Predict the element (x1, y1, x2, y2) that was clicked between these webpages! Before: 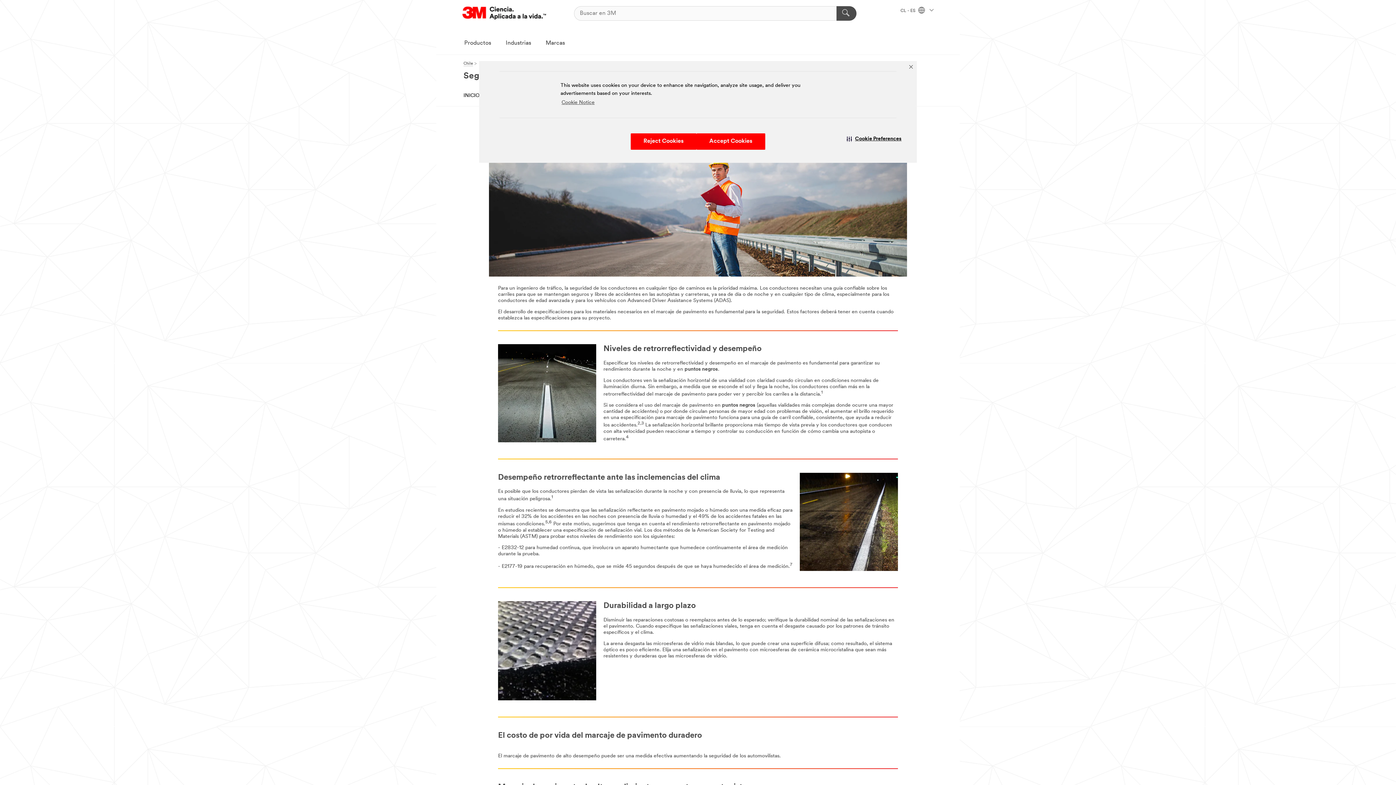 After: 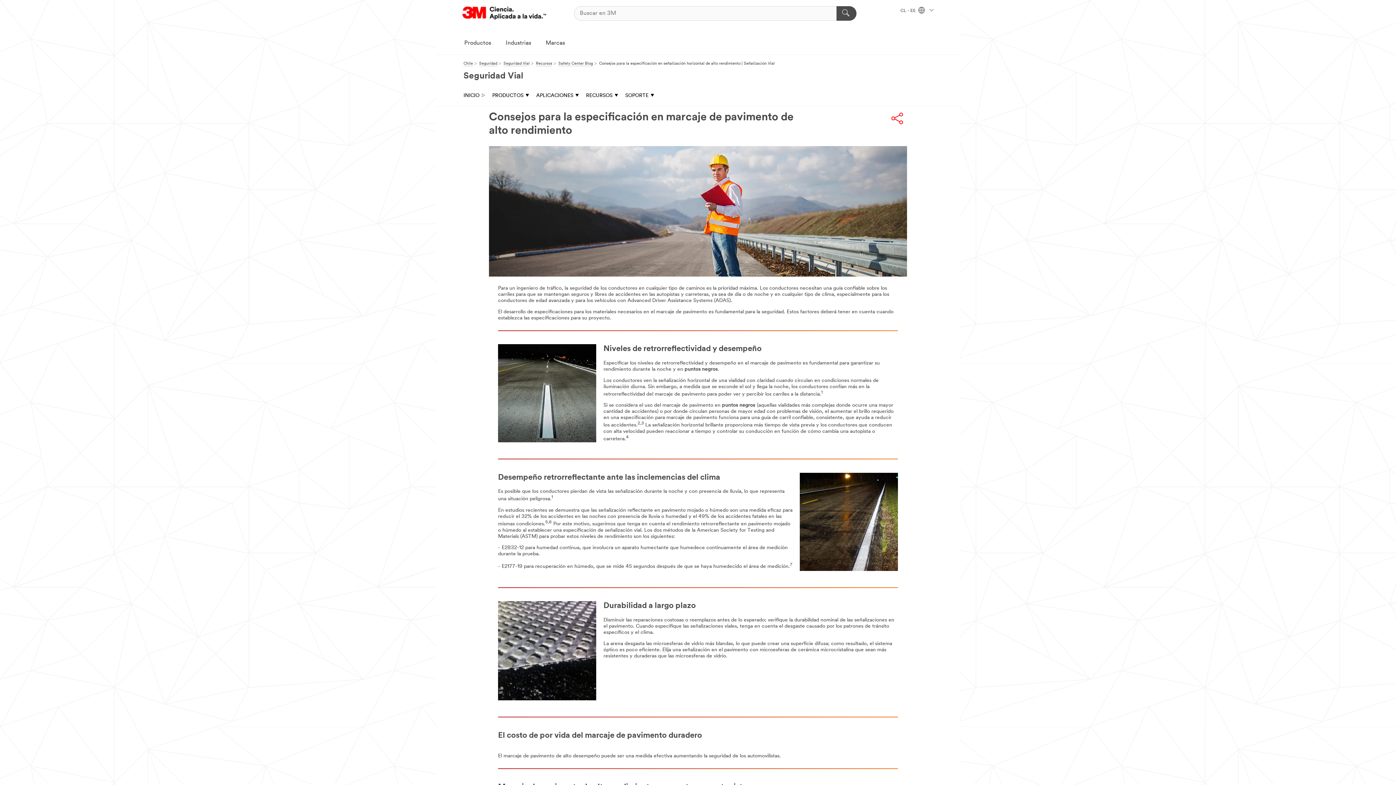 Action: bbox: (906, 62, 915, 71) label: Close Banner